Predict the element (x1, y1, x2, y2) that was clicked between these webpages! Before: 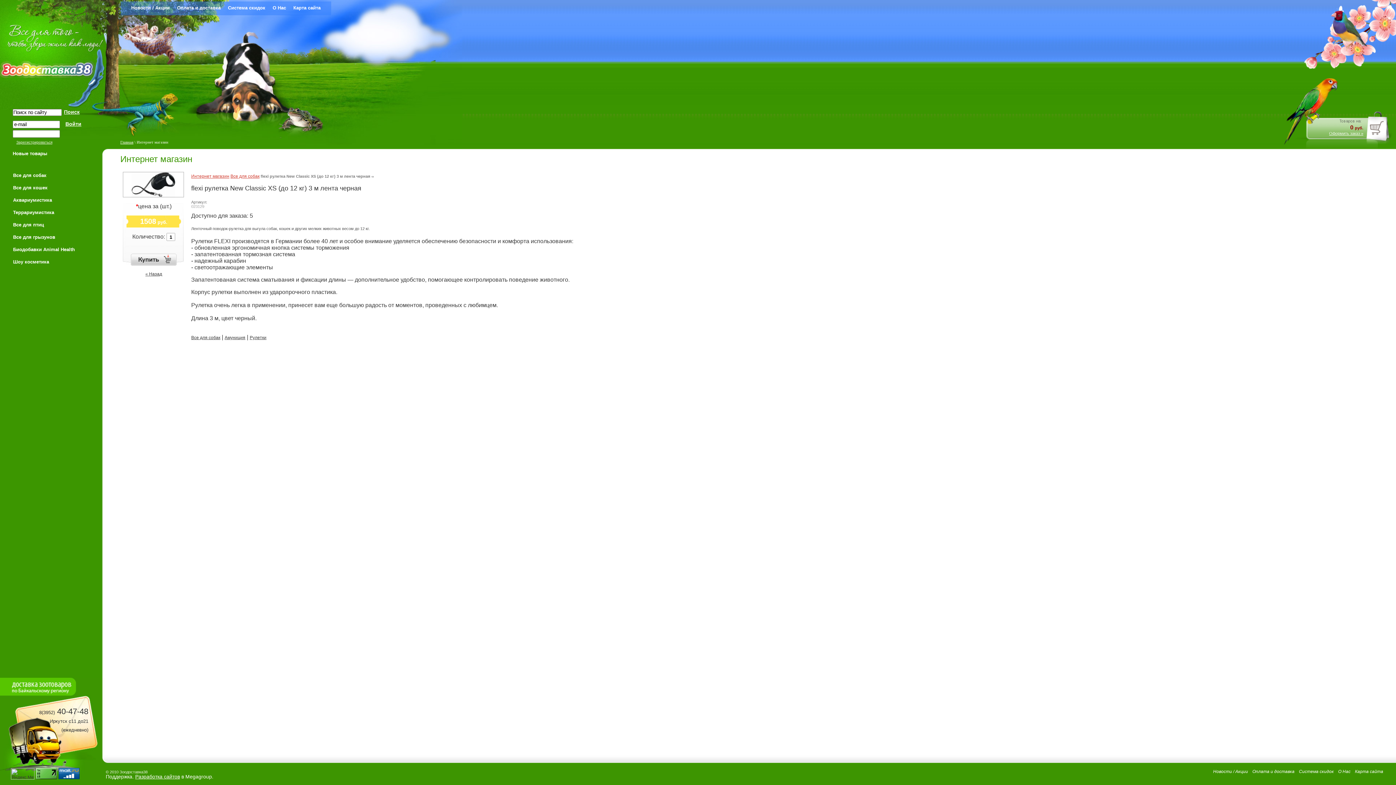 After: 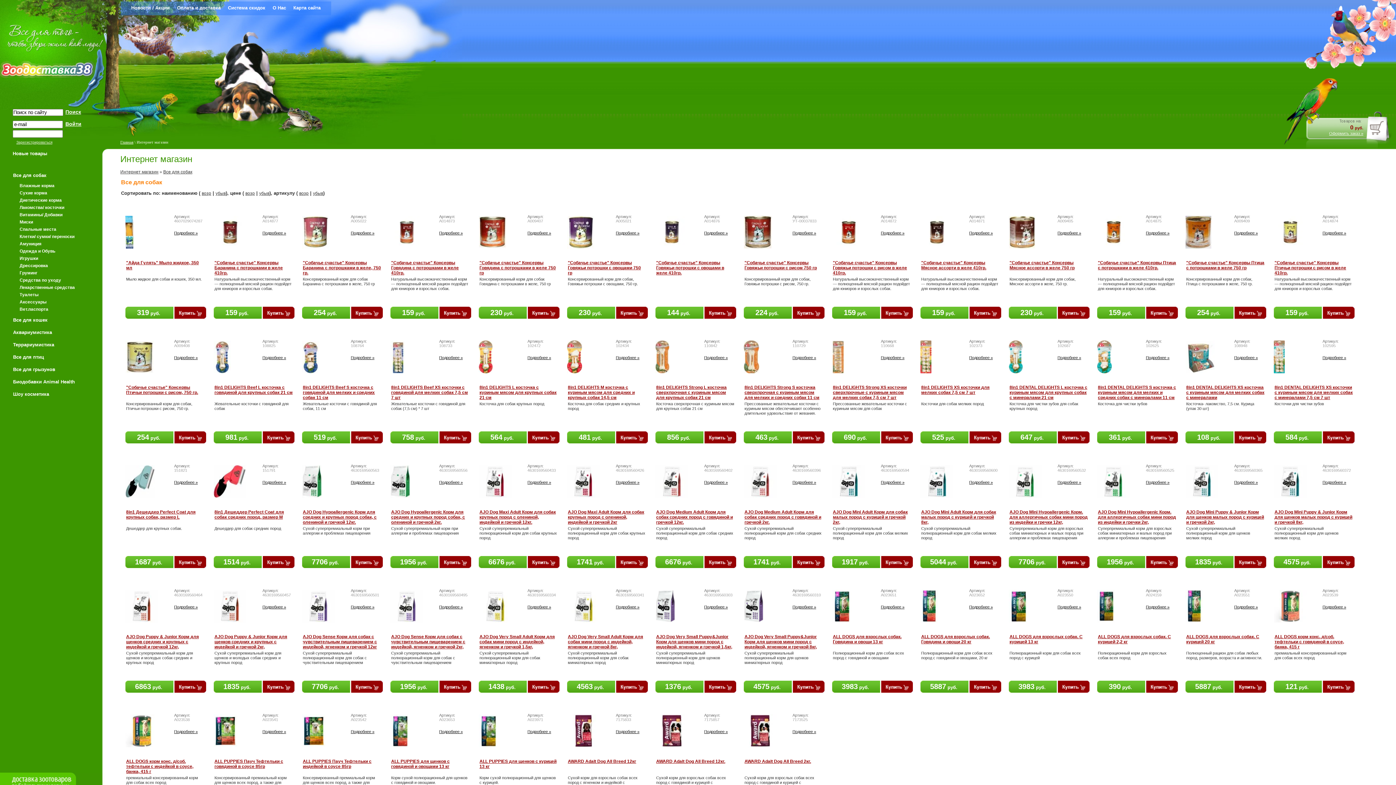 Action: label: Все для собак bbox: (191, 335, 220, 340)